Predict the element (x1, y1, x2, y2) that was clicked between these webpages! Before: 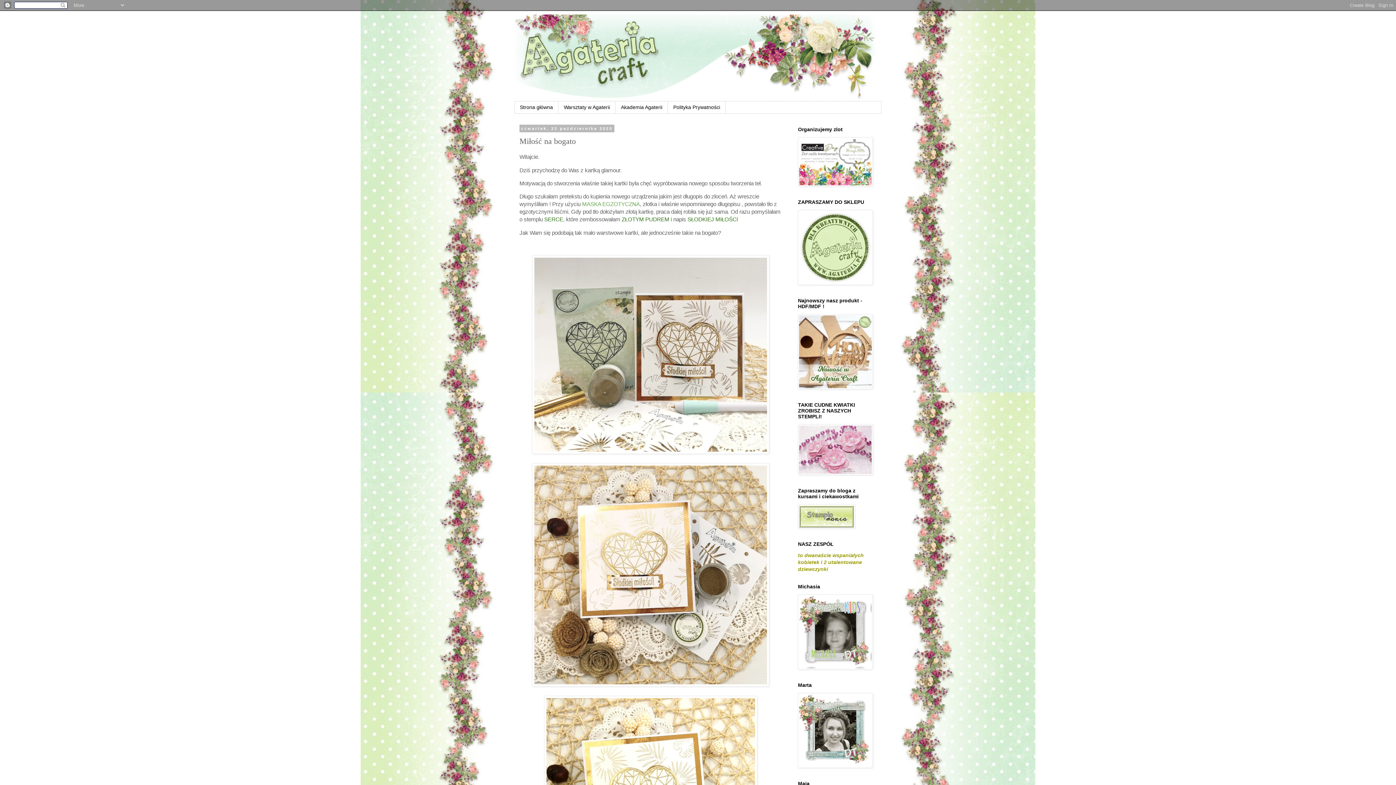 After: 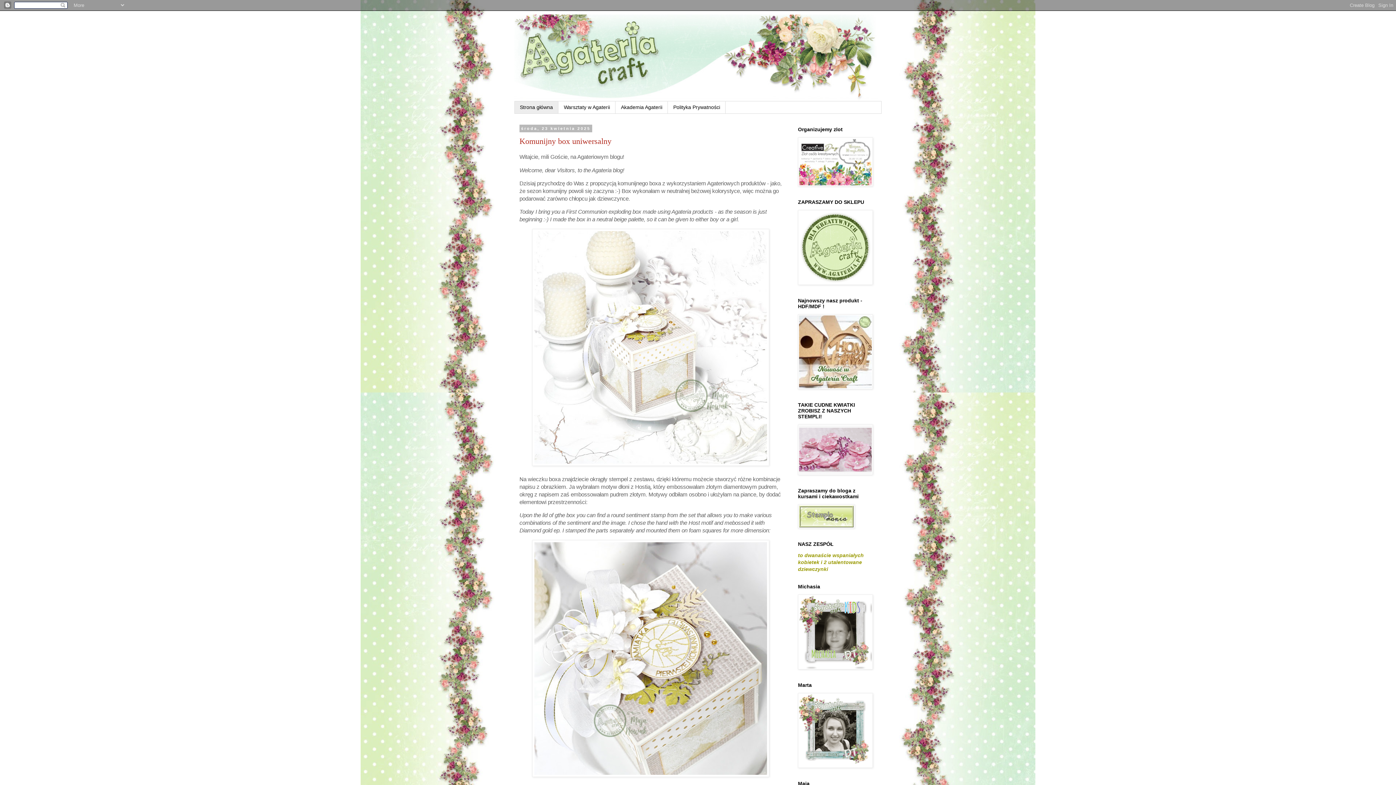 Action: label: Strona główna bbox: (514, 101, 558, 113)